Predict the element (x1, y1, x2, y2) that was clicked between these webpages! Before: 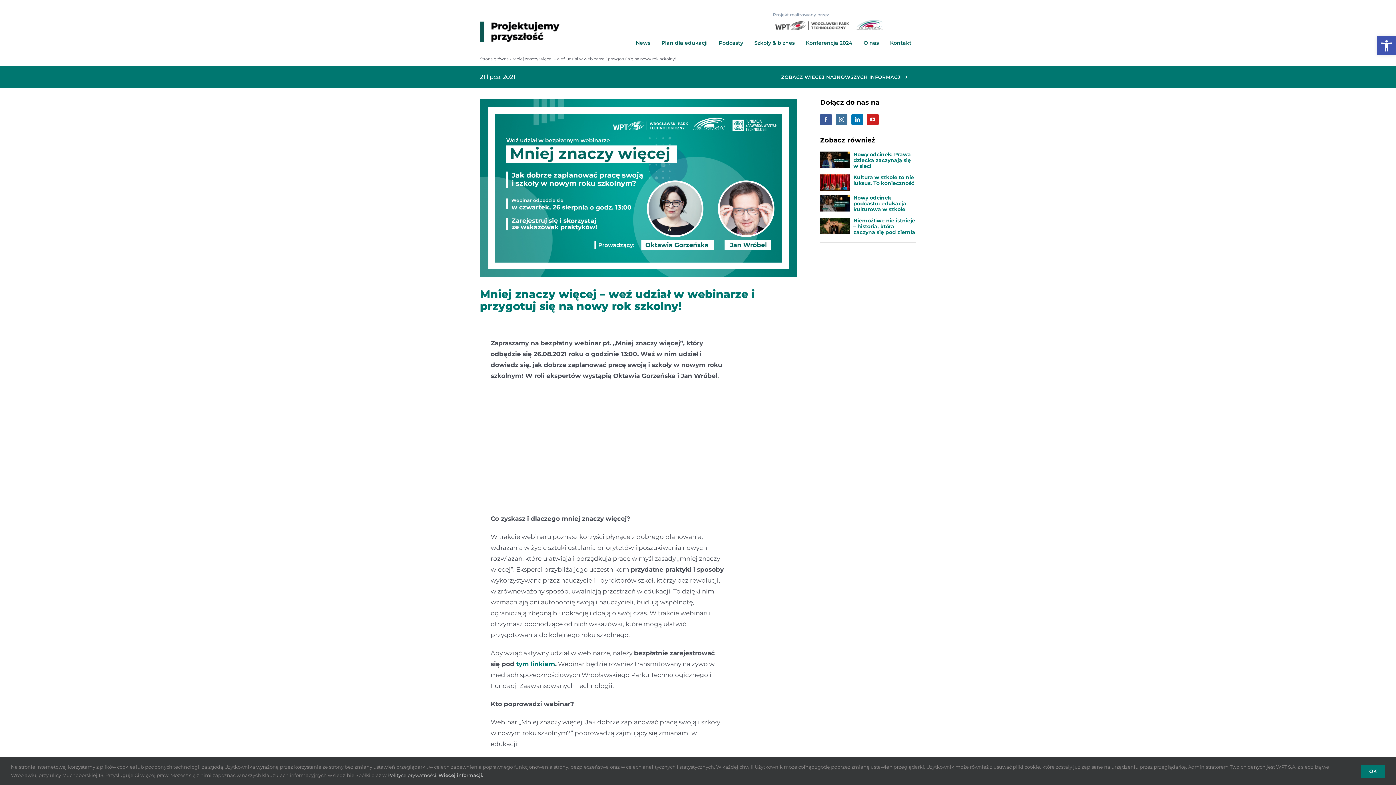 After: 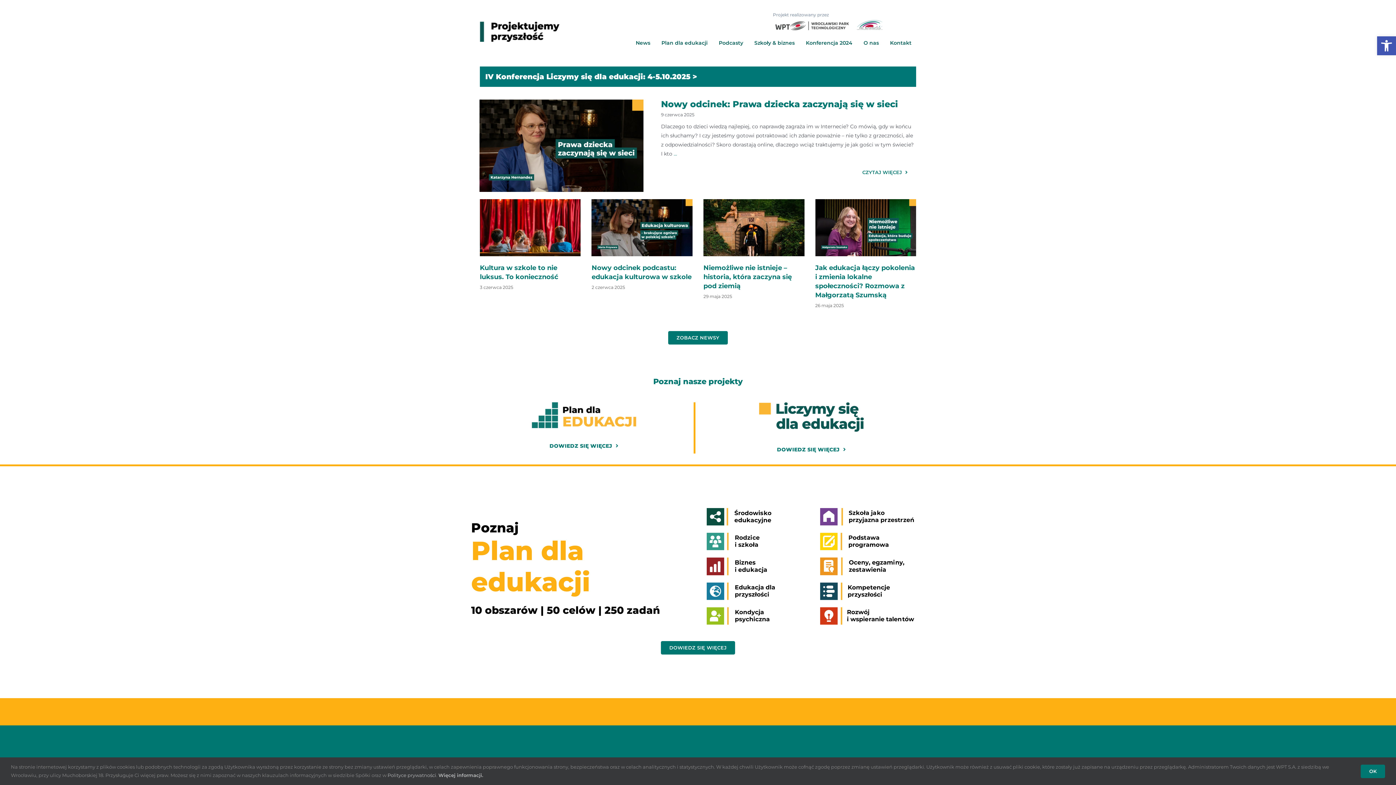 Action: bbox: (479, 20, 559, 27) label: Projektujemy przyszlosc – logotyp